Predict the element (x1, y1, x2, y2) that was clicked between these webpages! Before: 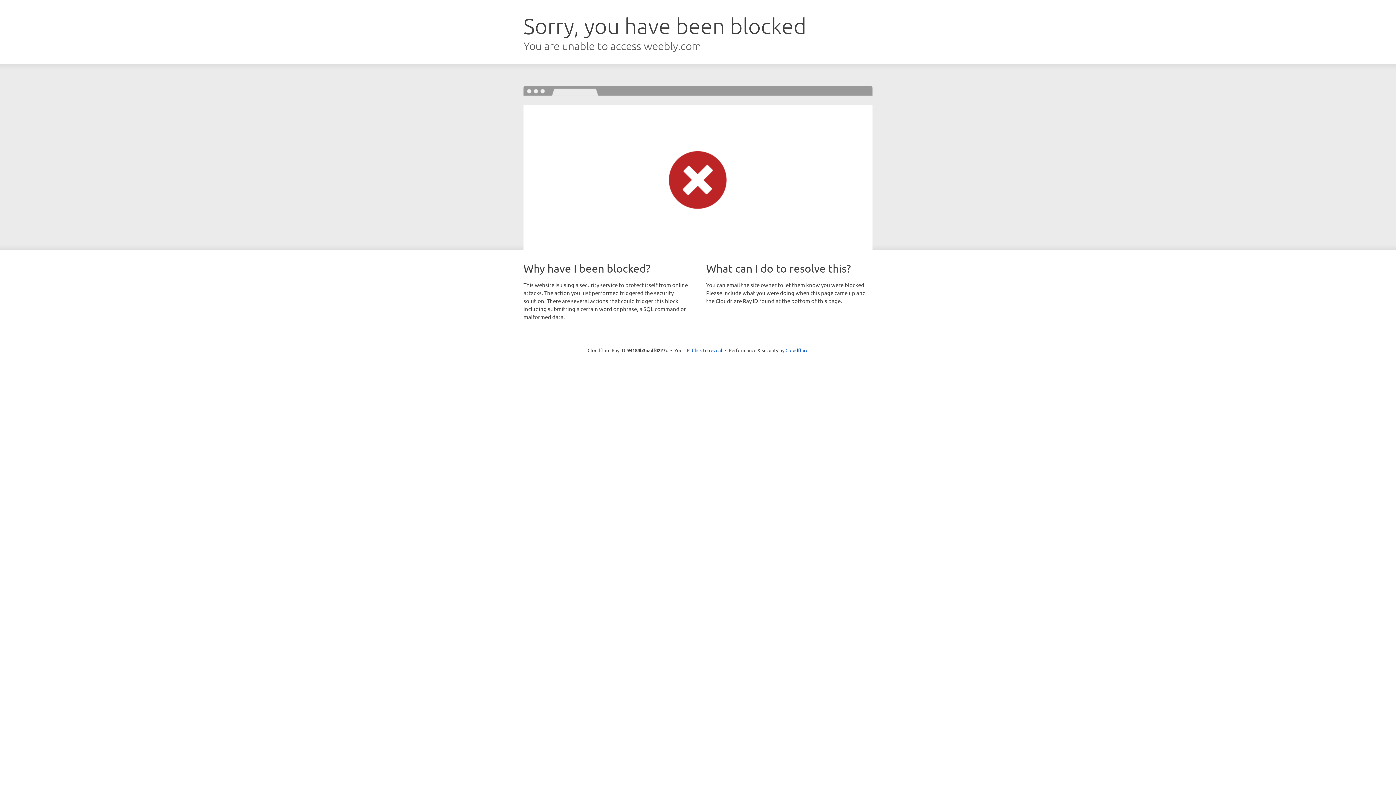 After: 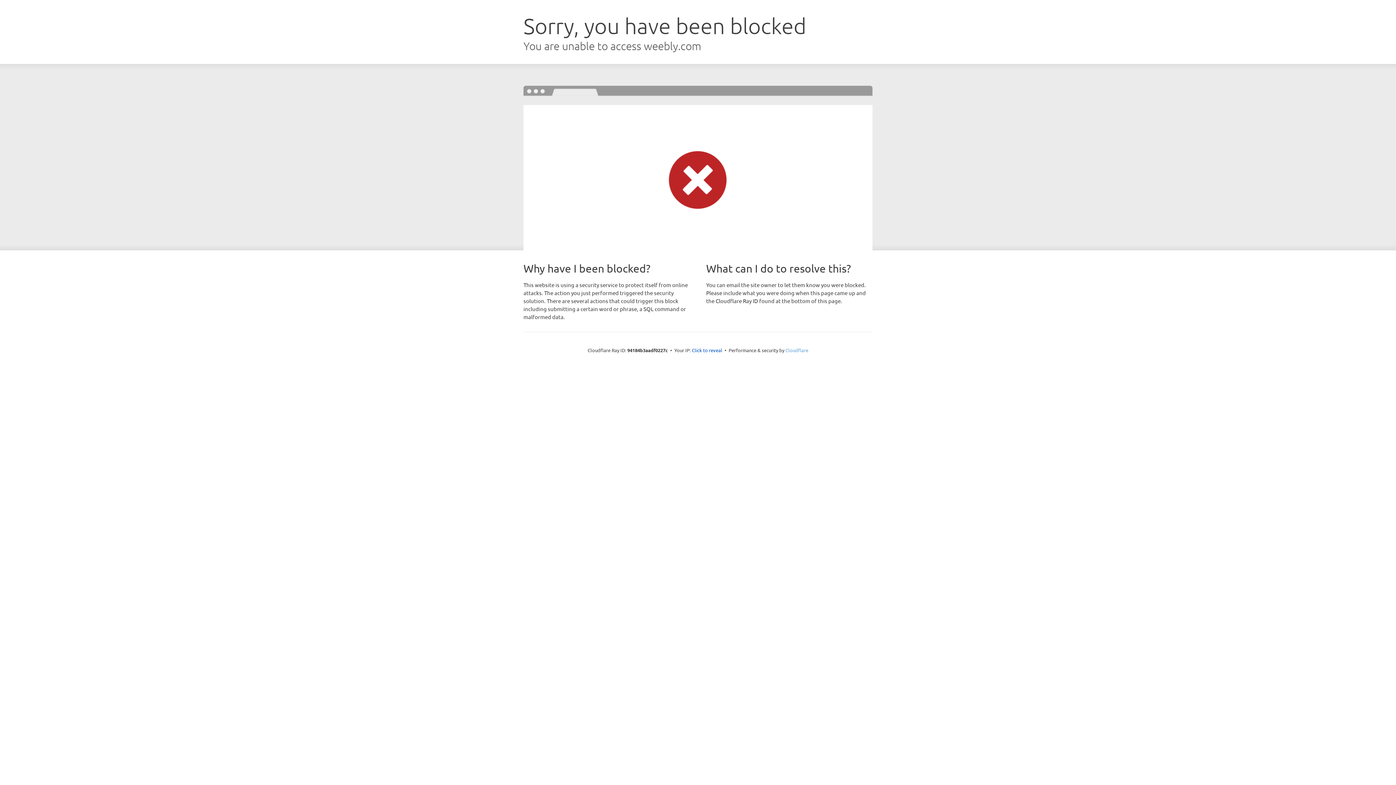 Action: bbox: (785, 347, 808, 353) label: Cloudflare